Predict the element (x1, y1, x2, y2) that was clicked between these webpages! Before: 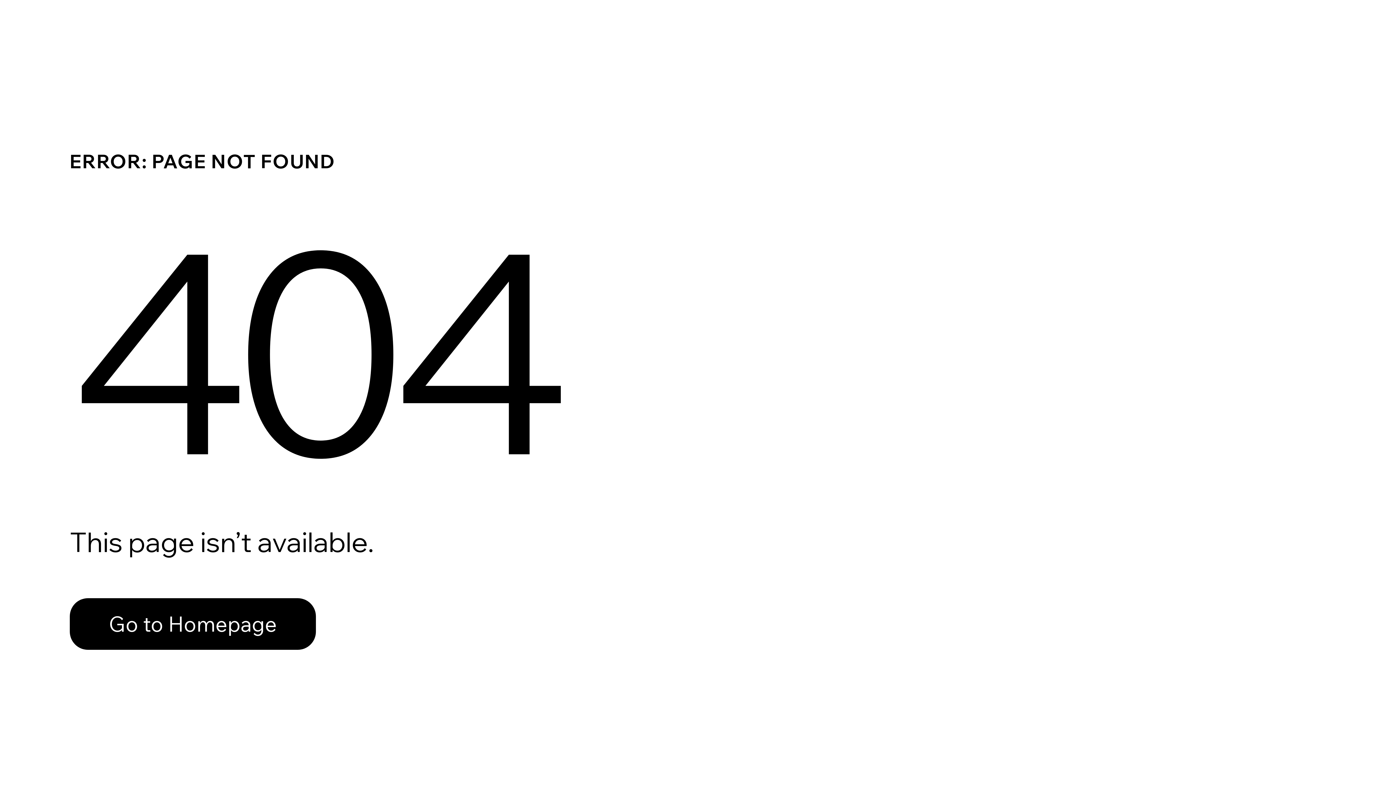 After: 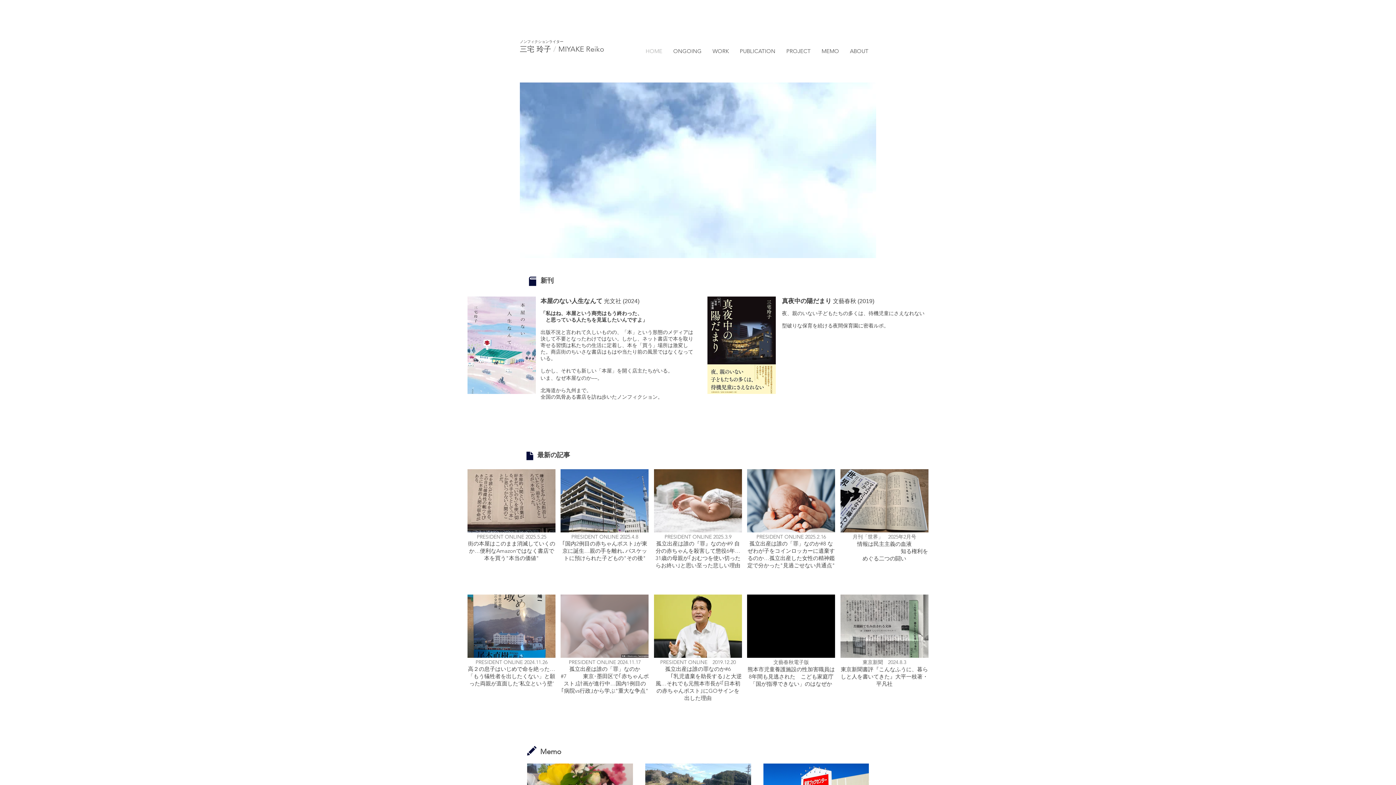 Action: label: Go to Homepage bbox: (69, 598, 316, 650)